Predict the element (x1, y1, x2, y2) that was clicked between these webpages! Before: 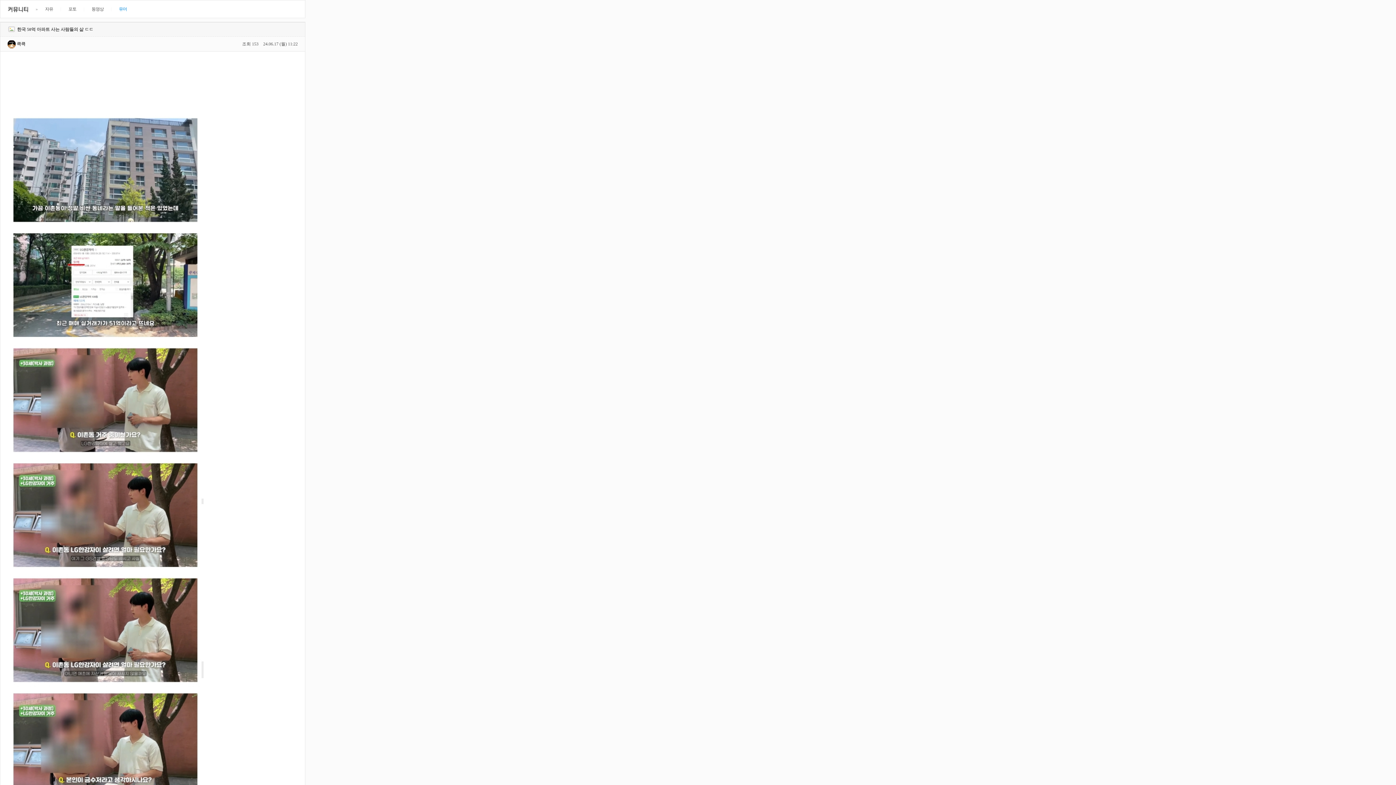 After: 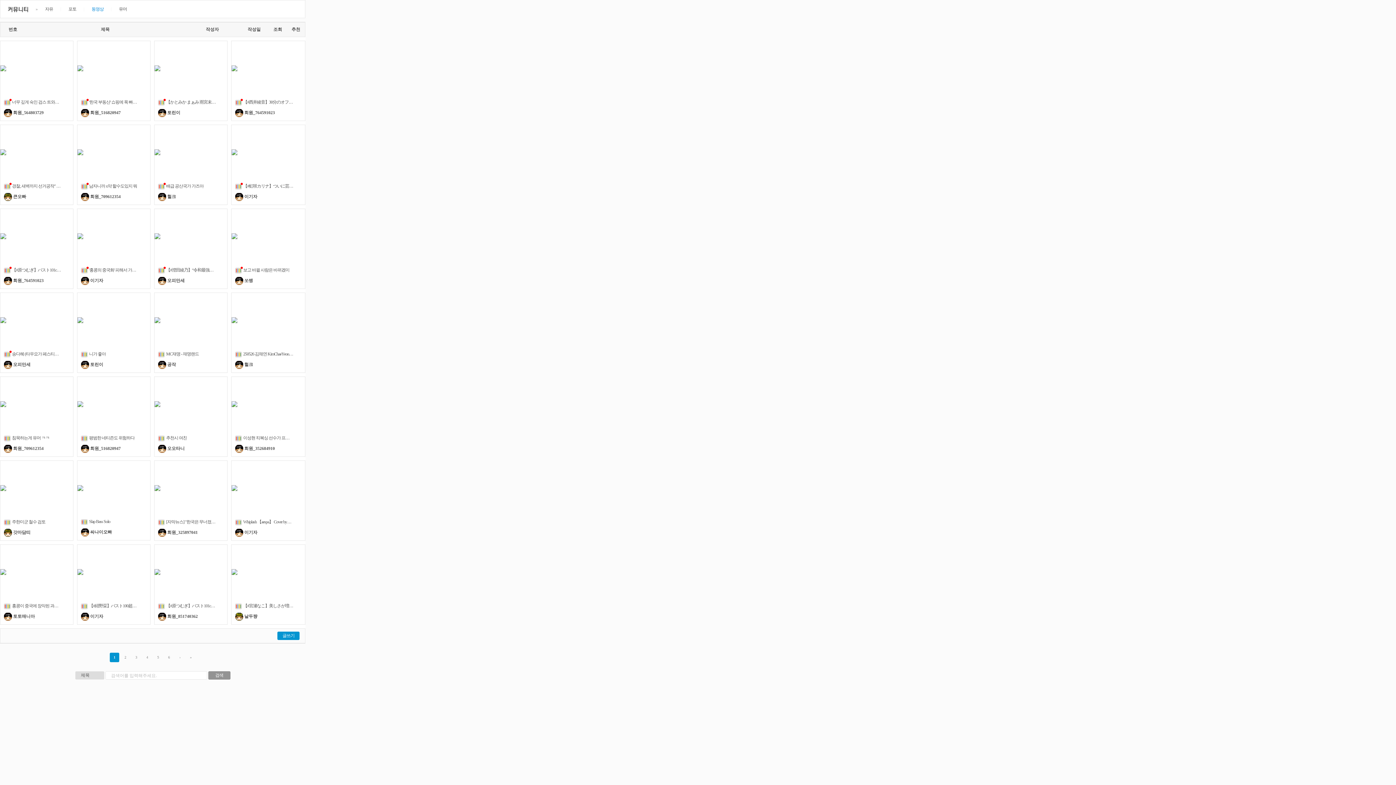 Action: label: 동영상 bbox: (91, 0, 103, 17)